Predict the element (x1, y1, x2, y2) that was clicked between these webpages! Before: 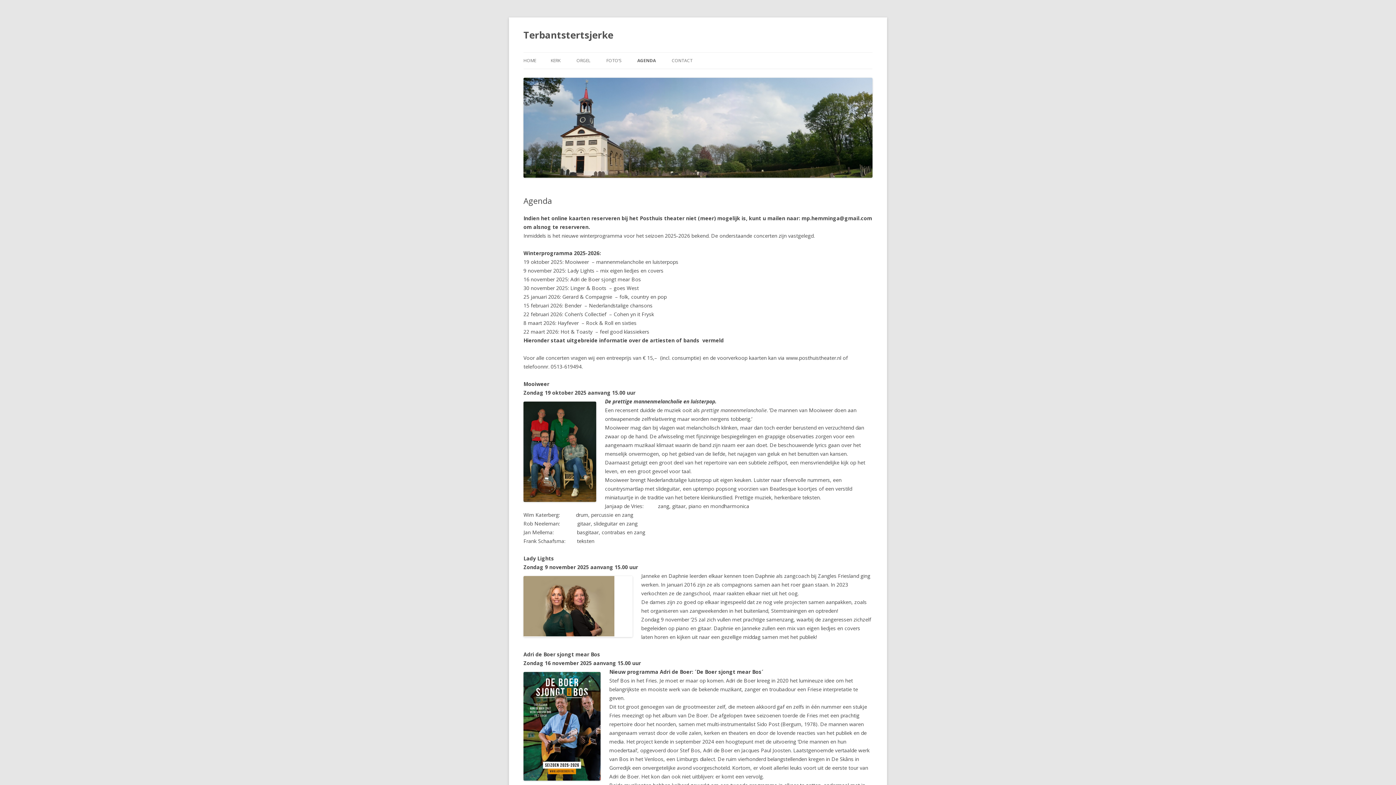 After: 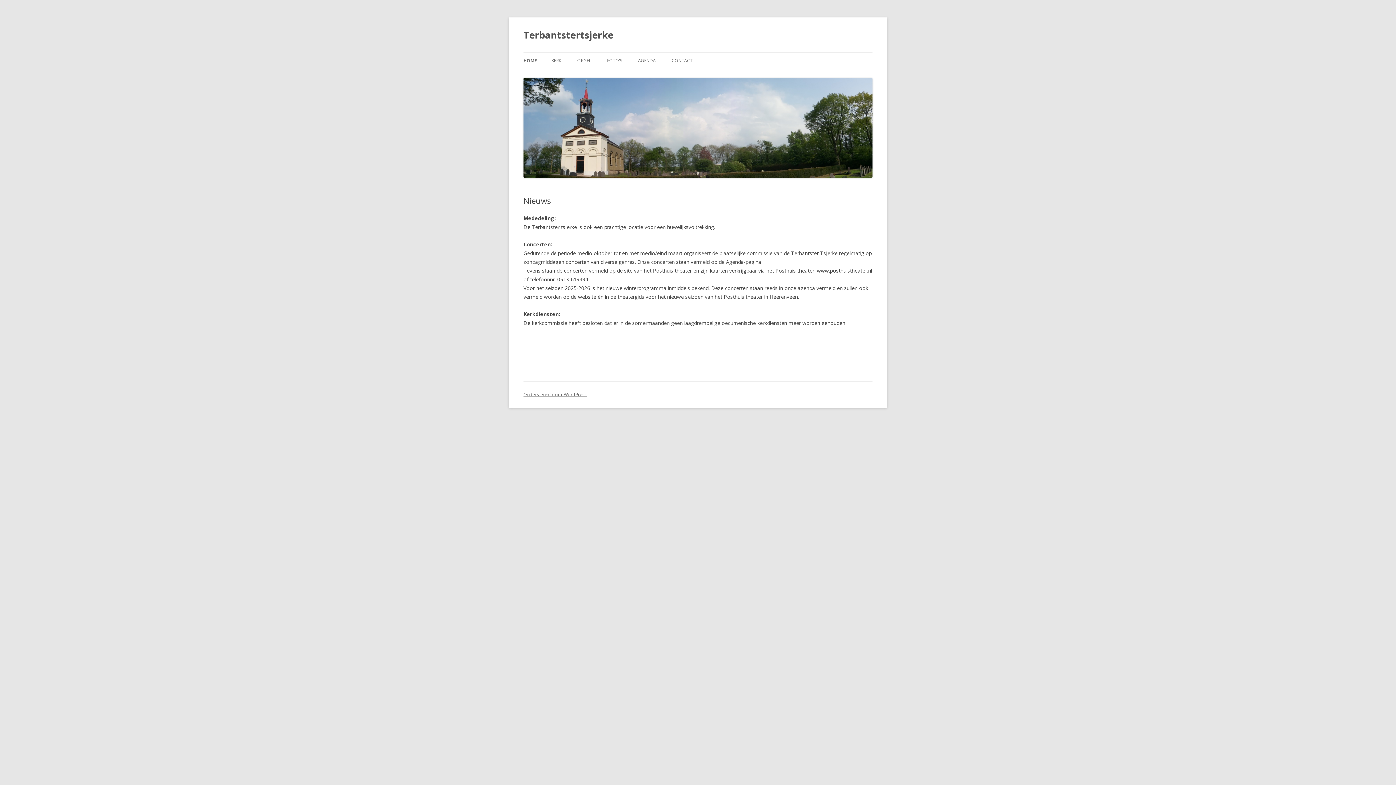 Action: label: HOME bbox: (523, 52, 536, 68)